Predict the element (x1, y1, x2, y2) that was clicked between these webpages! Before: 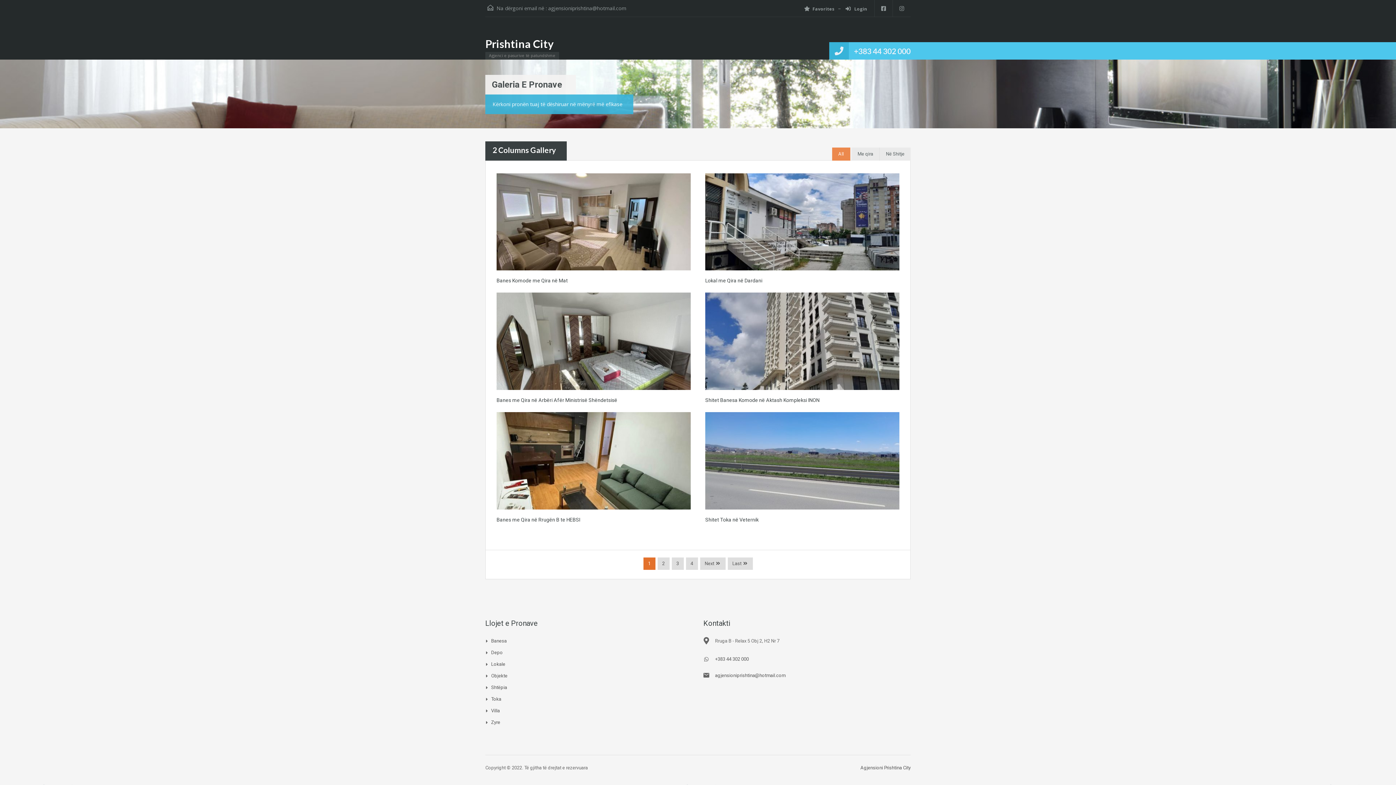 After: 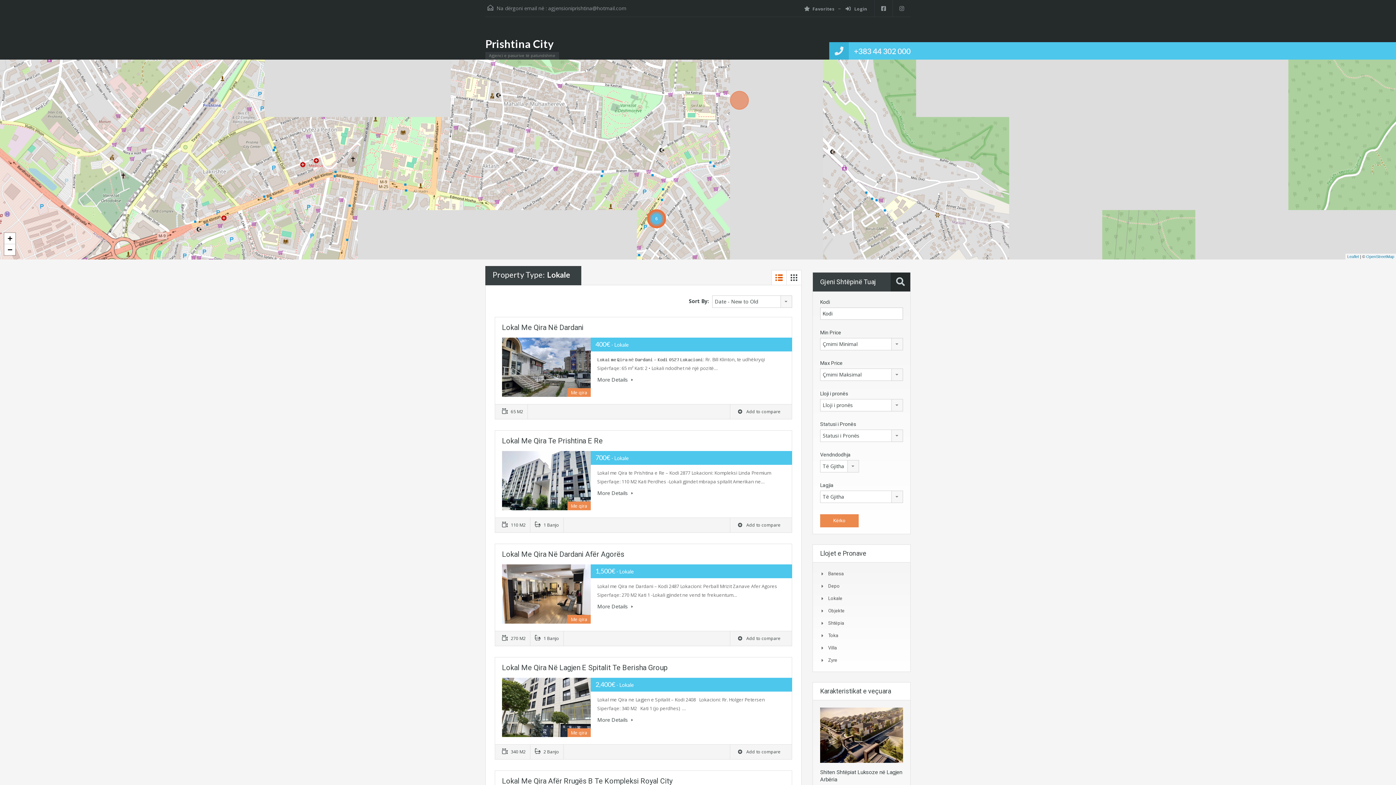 Action: bbox: (491, 661, 505, 667) label: Lokale